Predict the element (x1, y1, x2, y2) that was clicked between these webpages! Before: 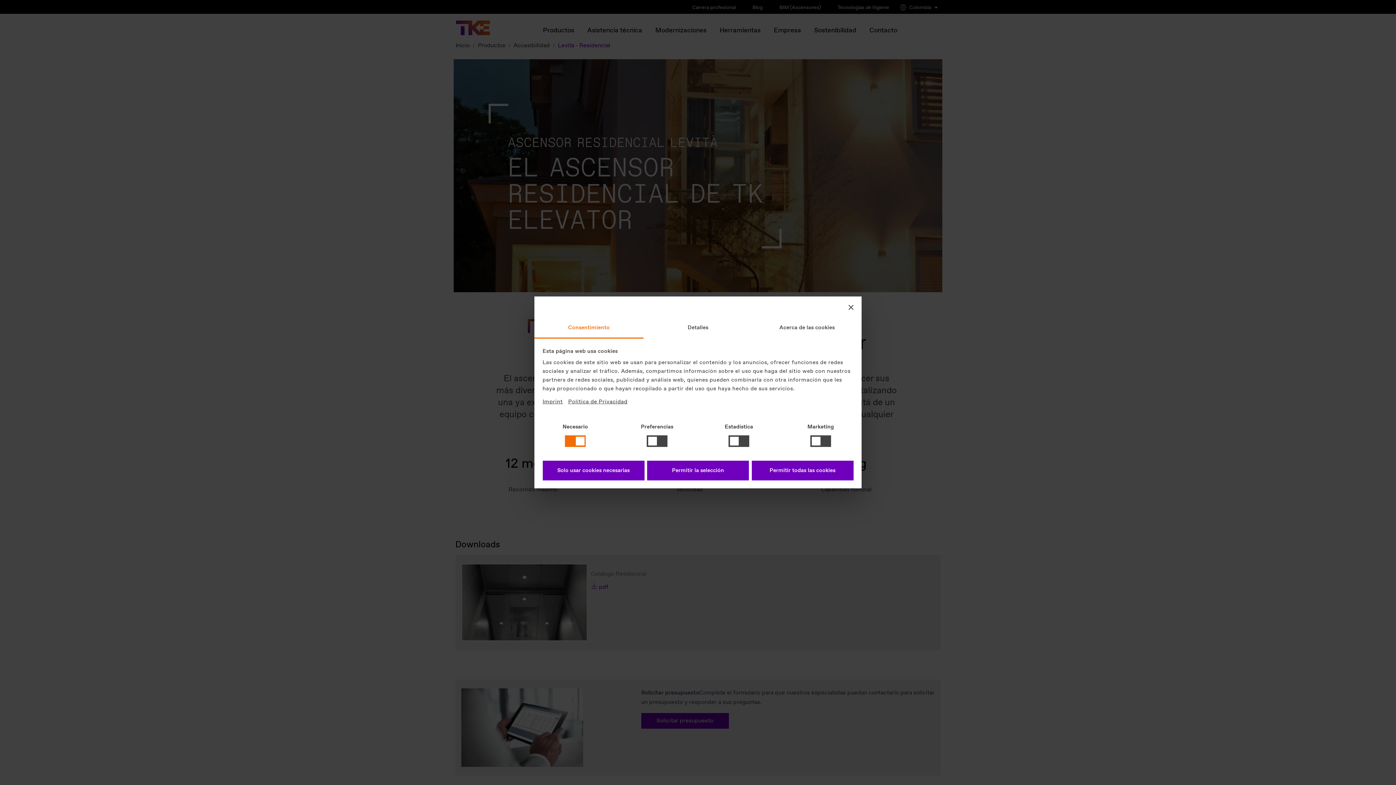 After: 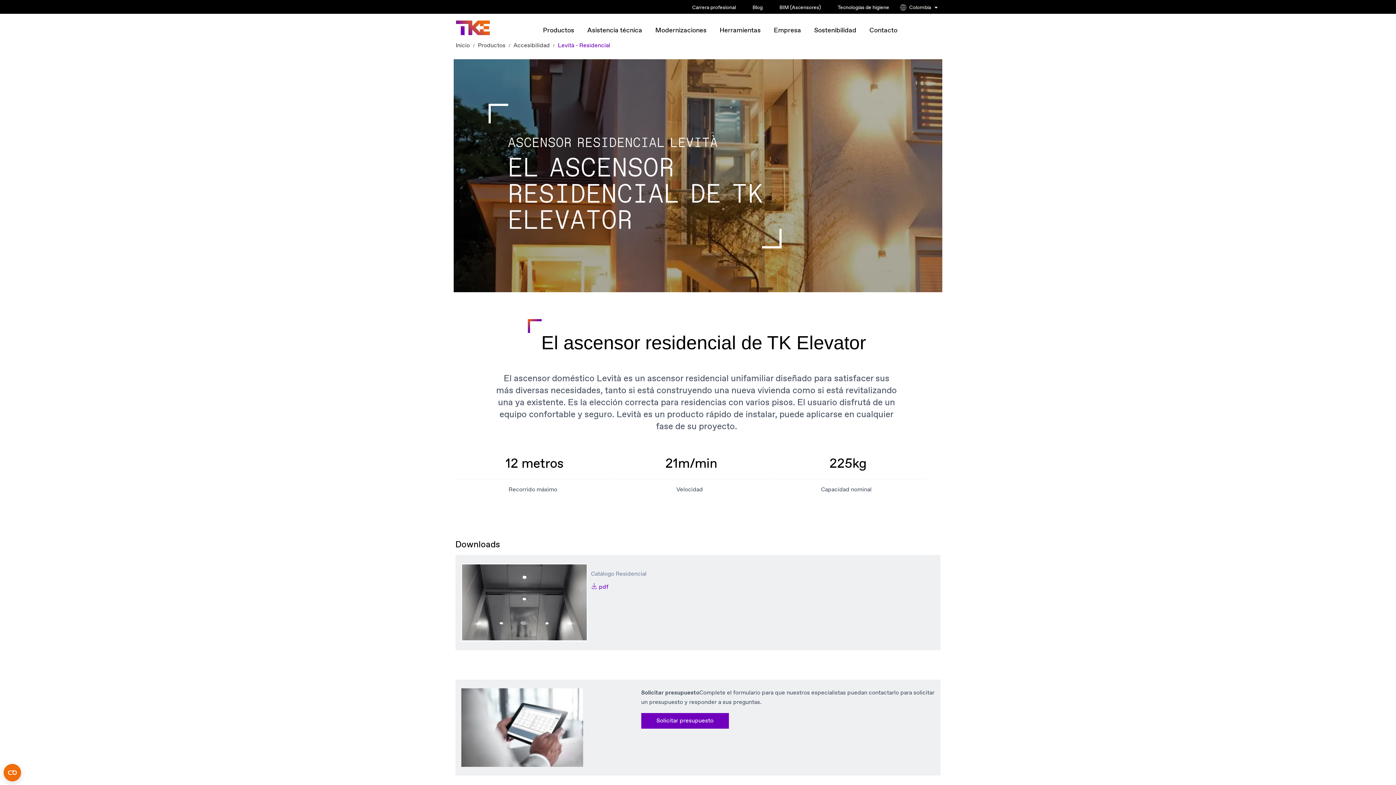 Action: label: Cerrar el banner bbox: (848, 304, 853, 309)